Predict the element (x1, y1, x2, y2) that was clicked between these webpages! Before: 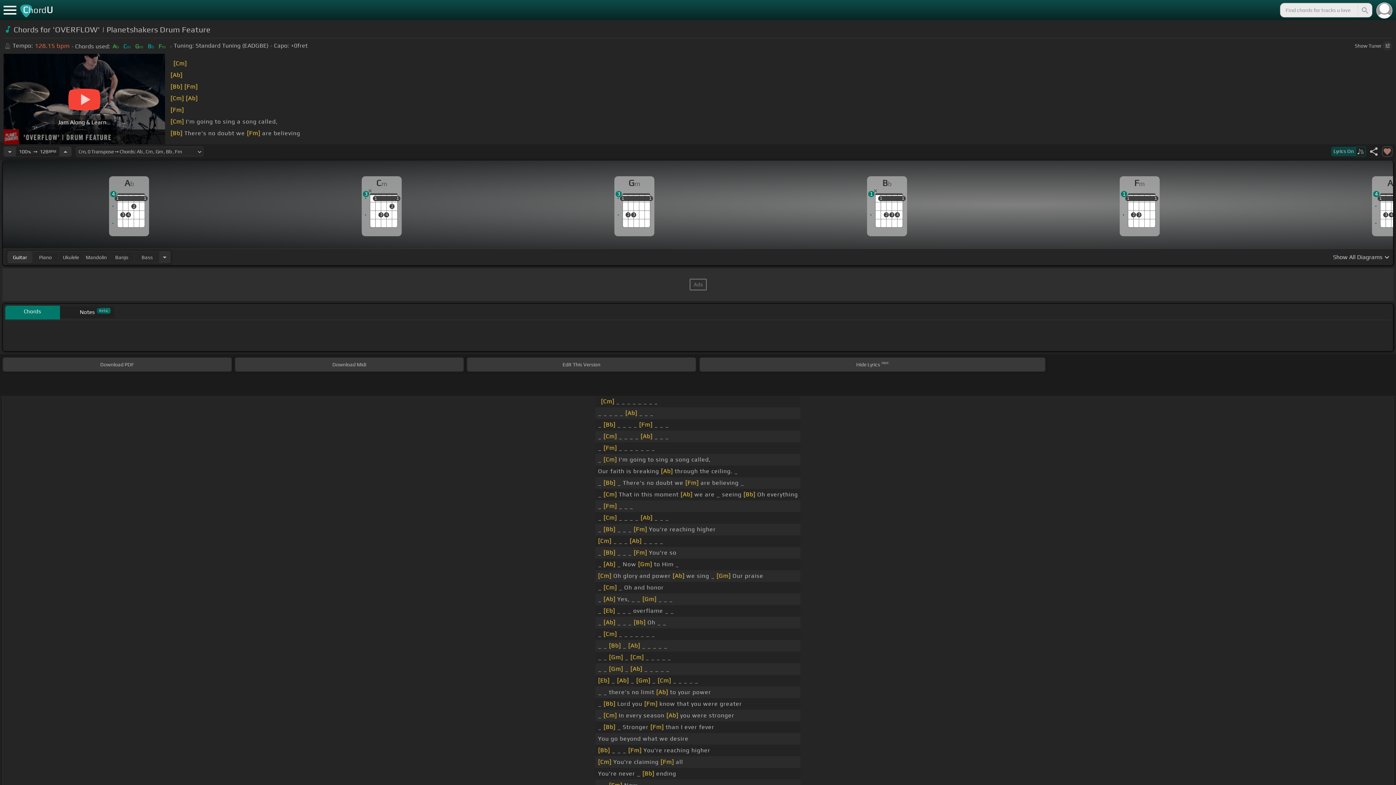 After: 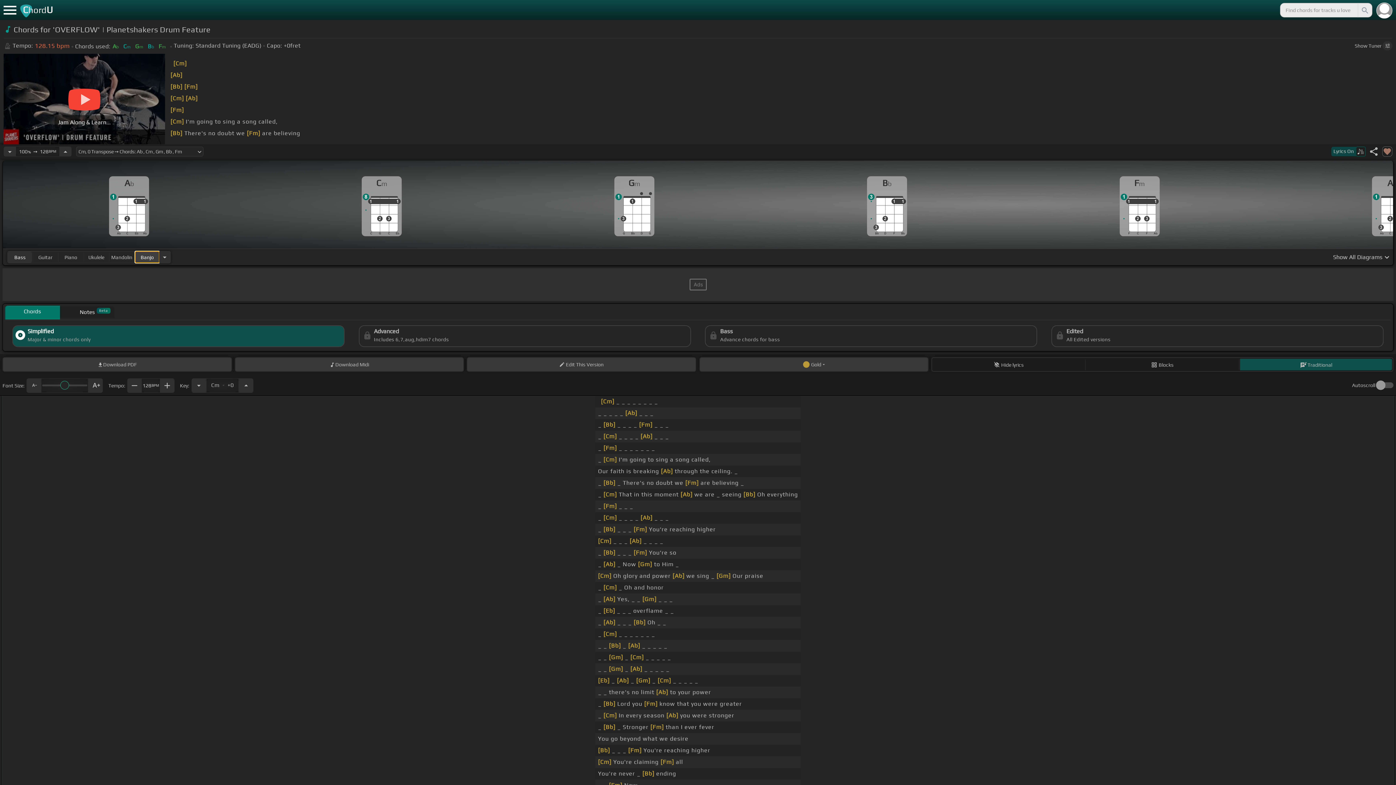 Action: bbox: (135, 251, 159, 262) label: Bass